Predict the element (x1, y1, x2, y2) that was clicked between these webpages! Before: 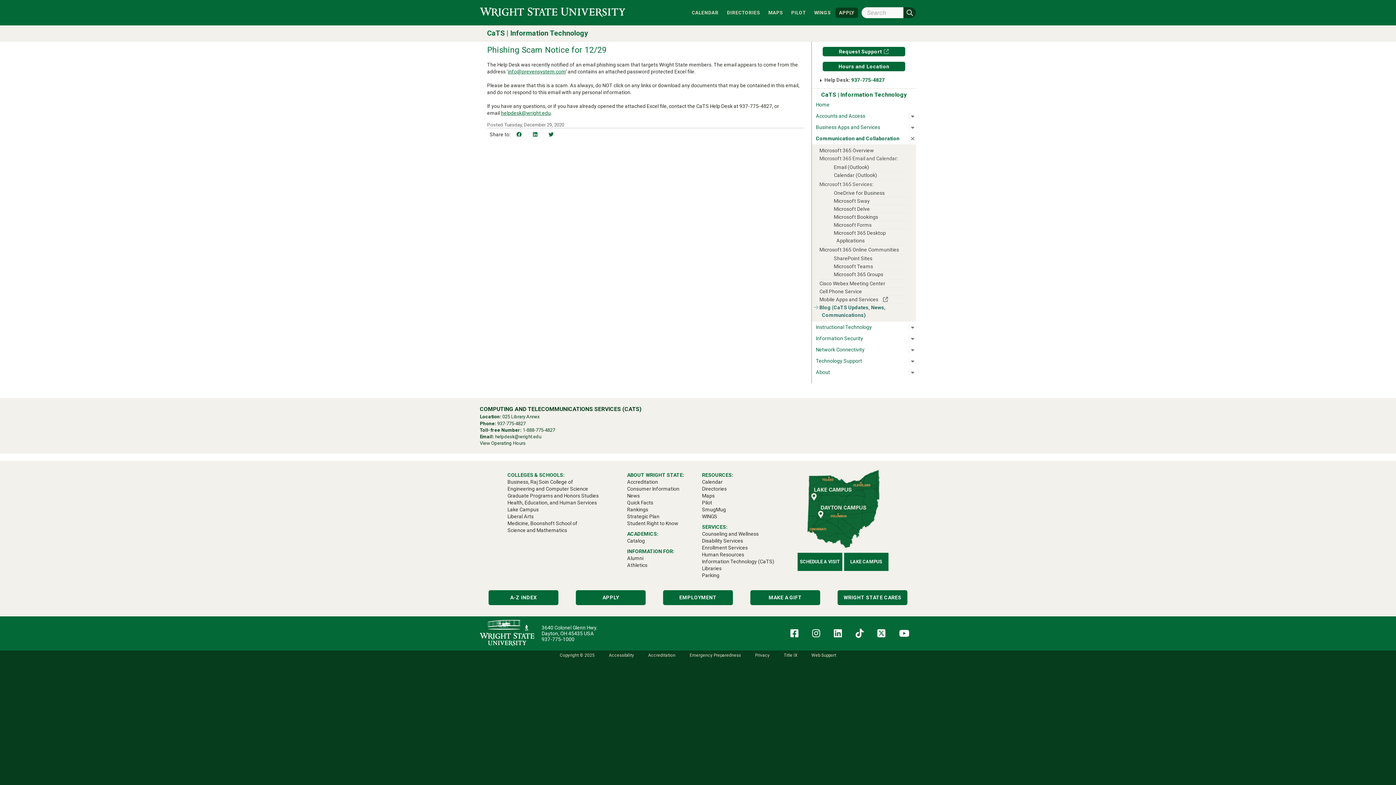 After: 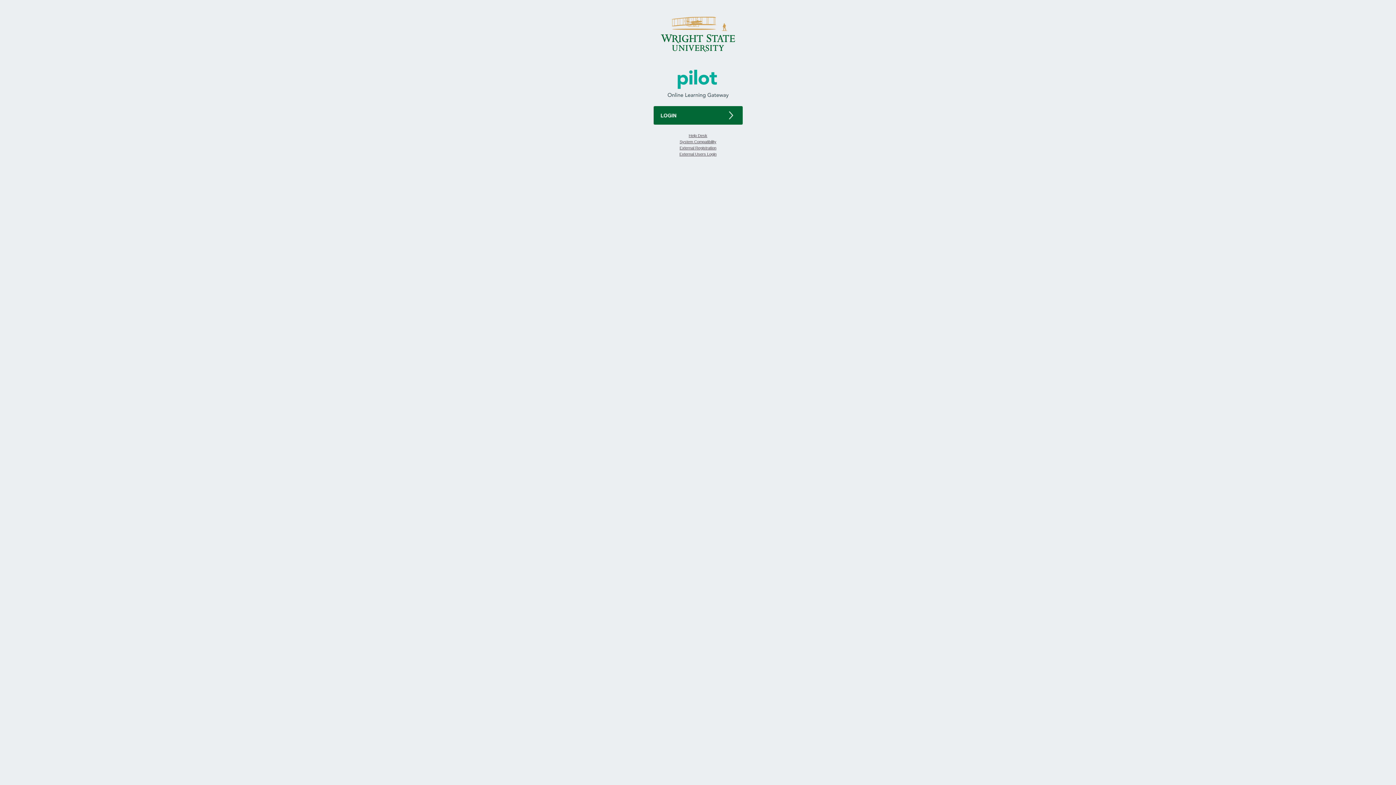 Action: bbox: (702, 499, 712, 505) label: Pilot